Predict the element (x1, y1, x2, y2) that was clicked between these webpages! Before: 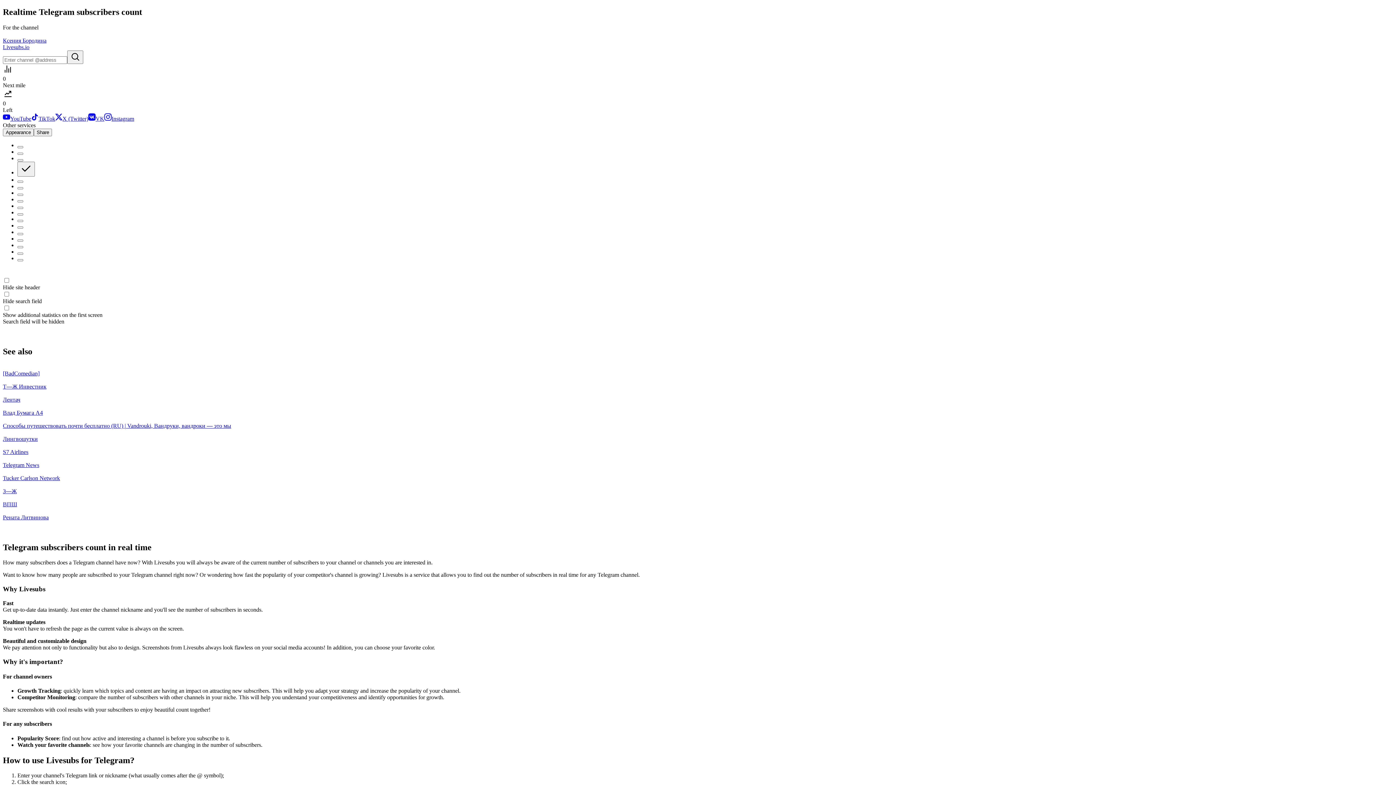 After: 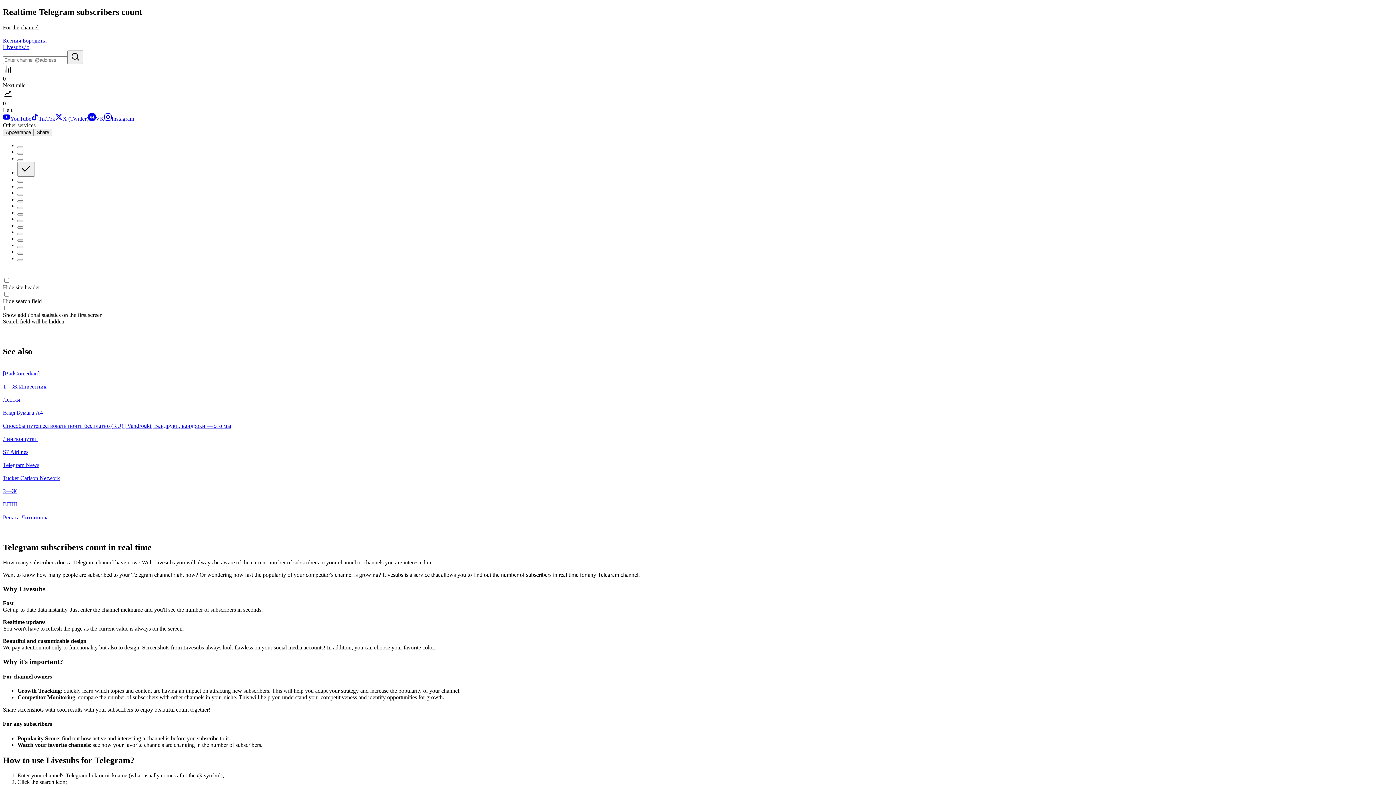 Action: bbox: (17, 219, 23, 222)